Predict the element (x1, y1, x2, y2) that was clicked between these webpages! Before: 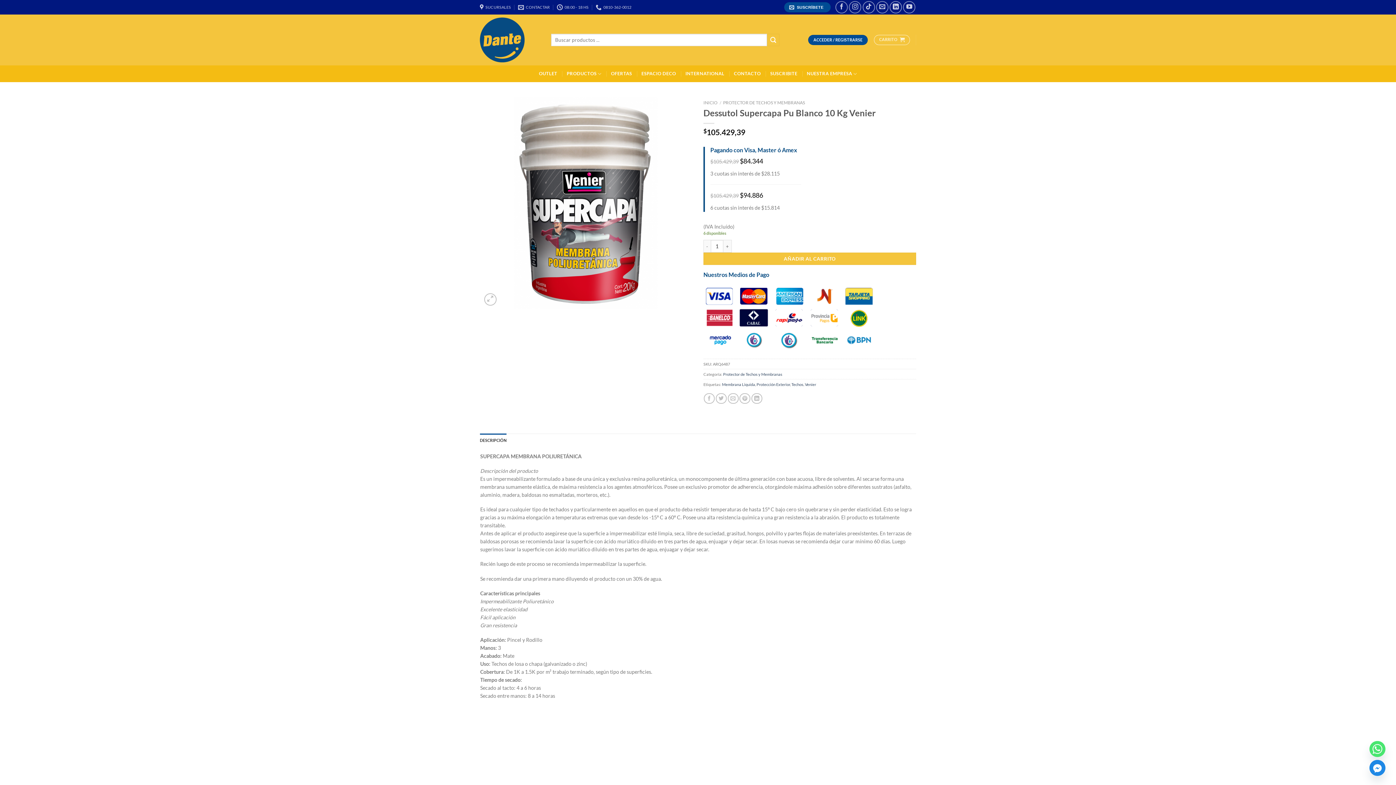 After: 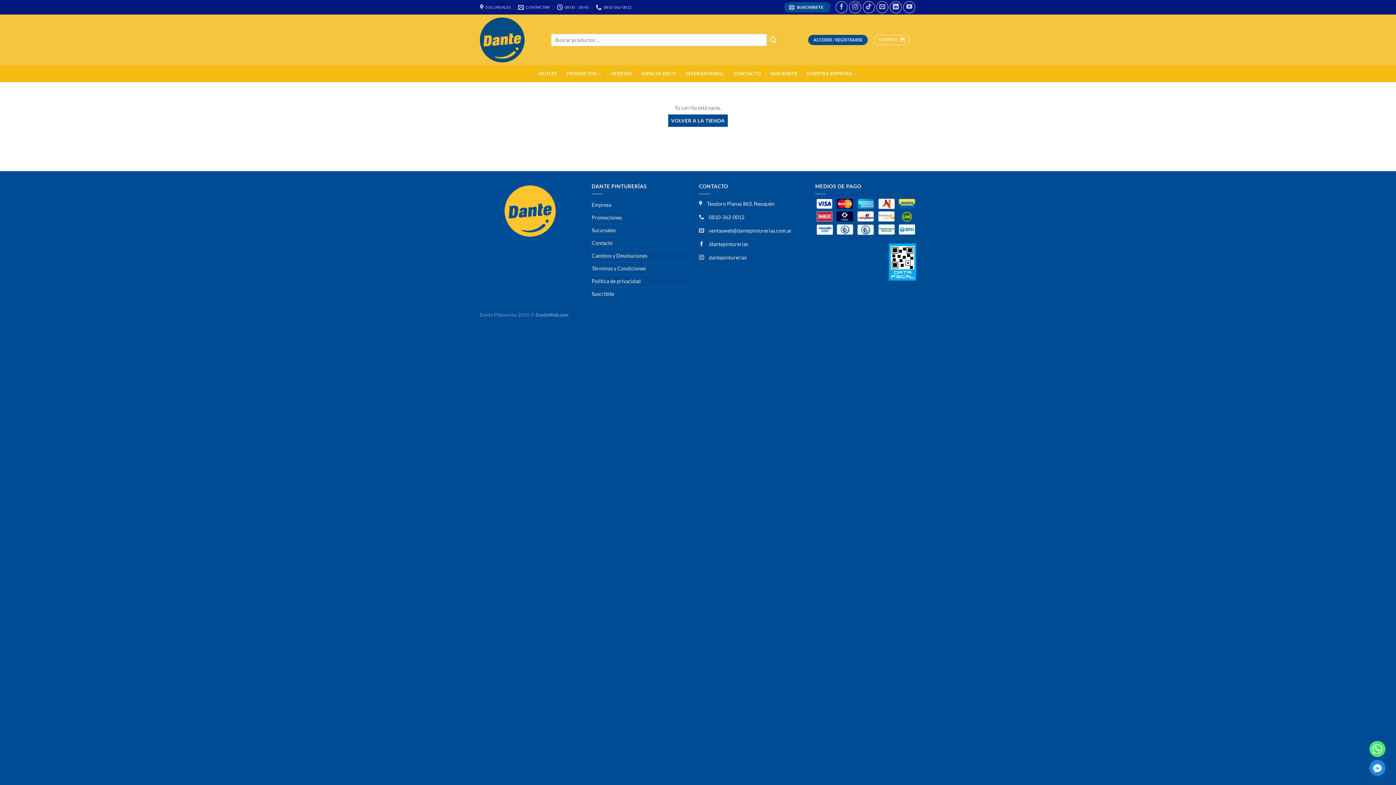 Action: bbox: (874, 34, 910, 45) label: CARRITO 